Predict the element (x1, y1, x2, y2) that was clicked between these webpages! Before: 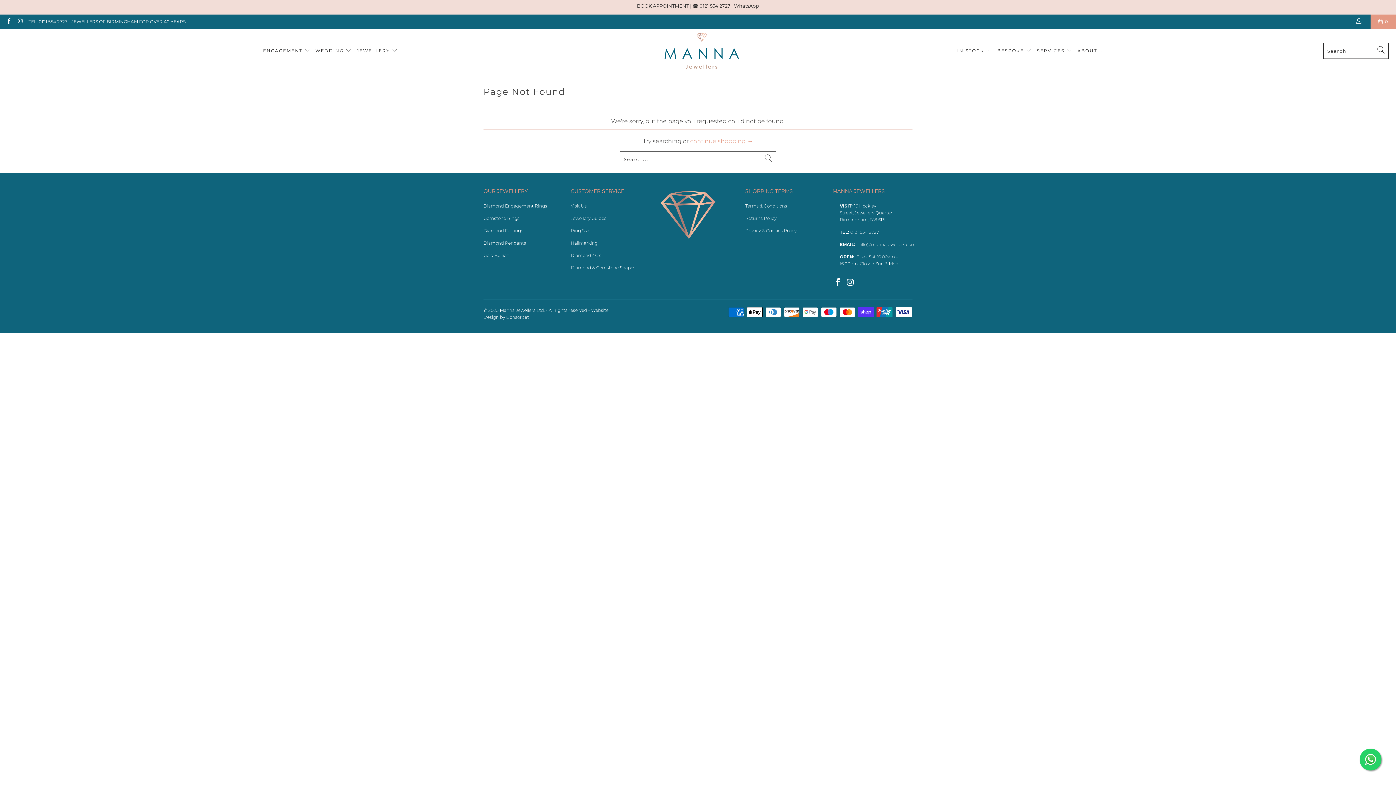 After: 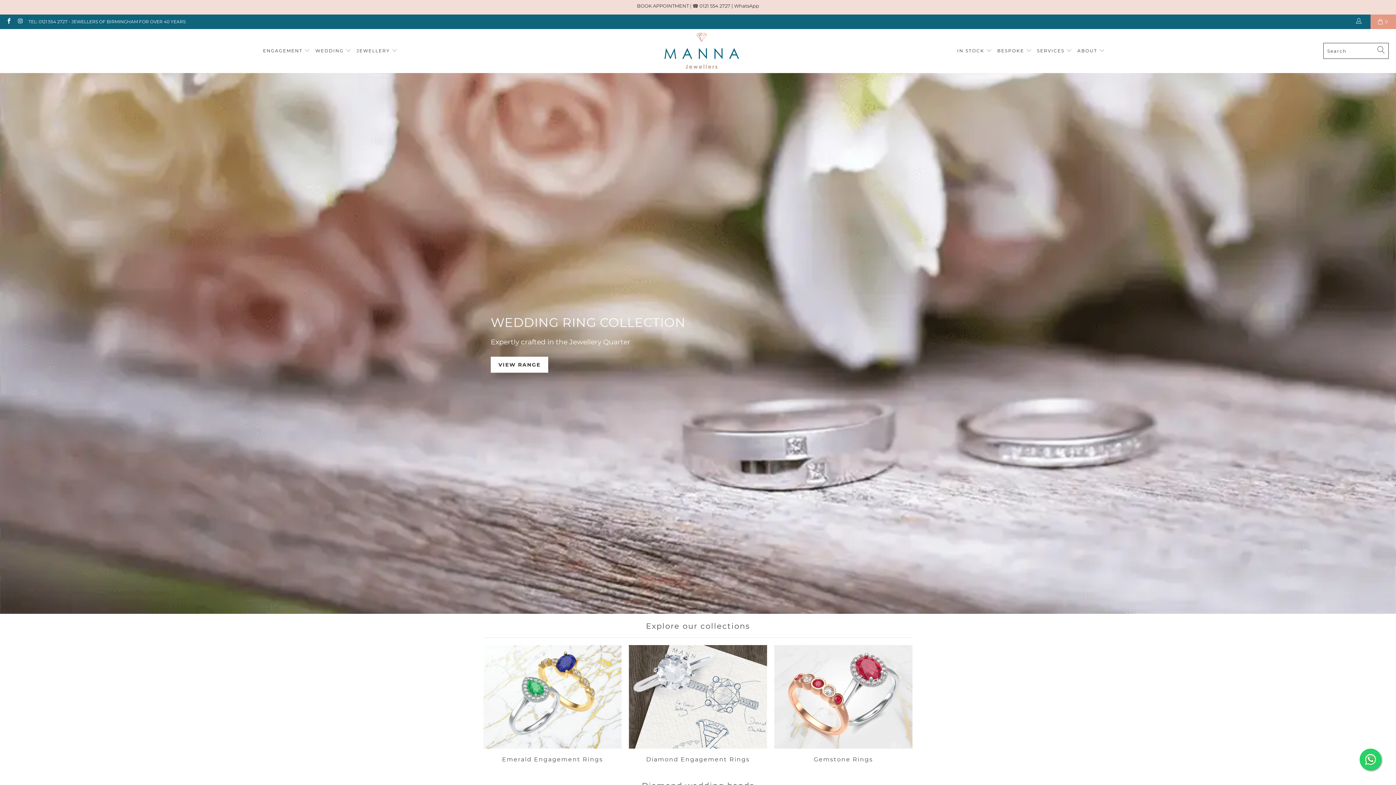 Action: bbox: (500, 307, 544, 313) label: Manna Jewellers Ltd